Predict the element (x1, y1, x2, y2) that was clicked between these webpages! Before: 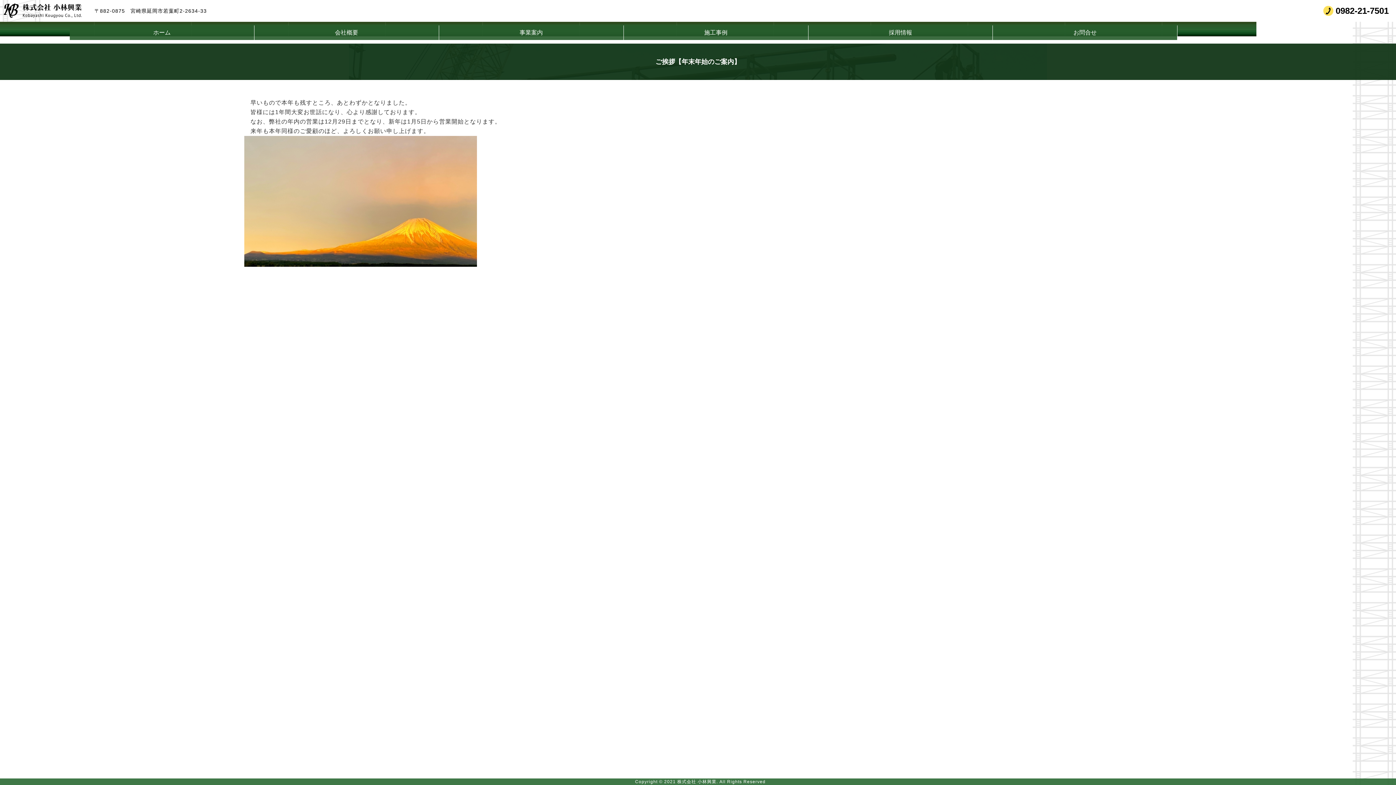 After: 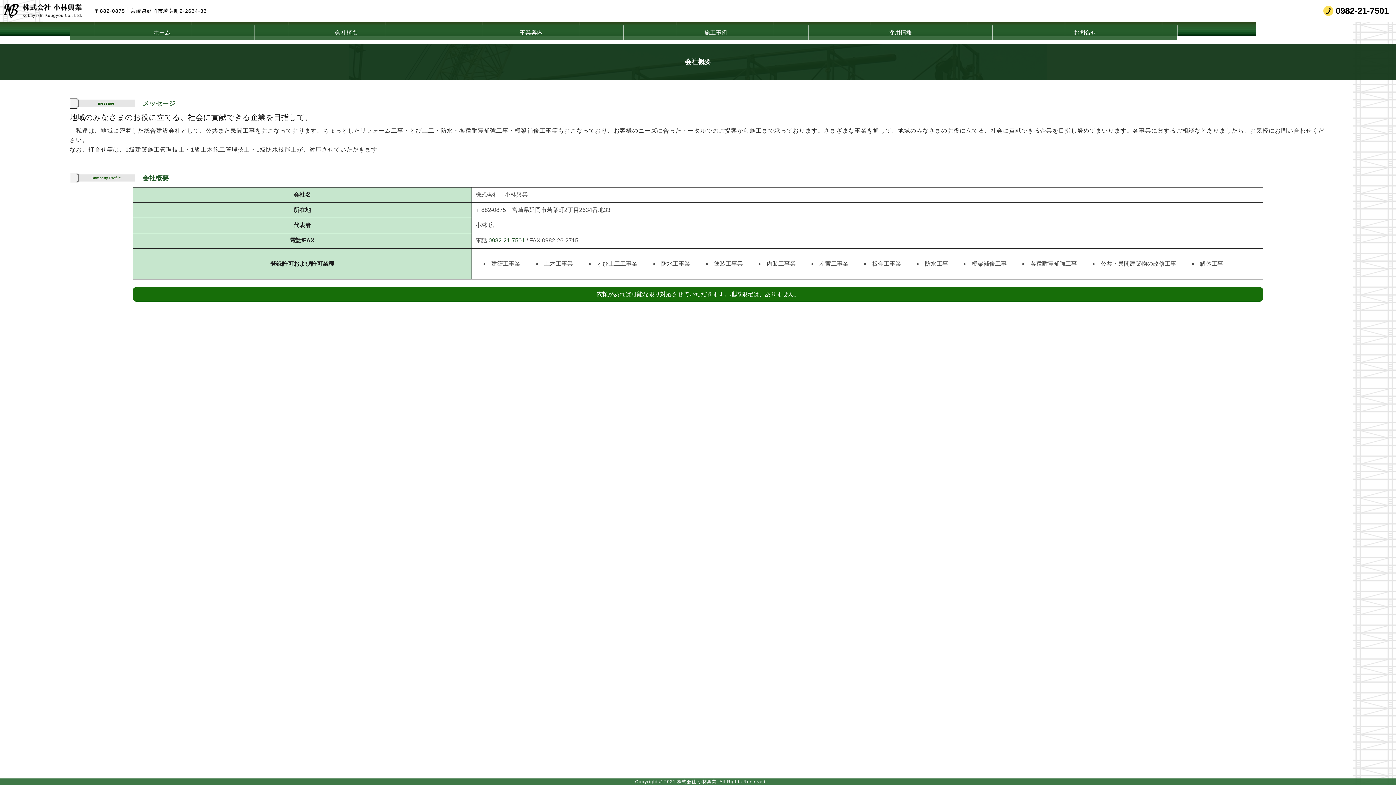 Action: label: 会社概要 bbox: (254, 25, 438, 40)